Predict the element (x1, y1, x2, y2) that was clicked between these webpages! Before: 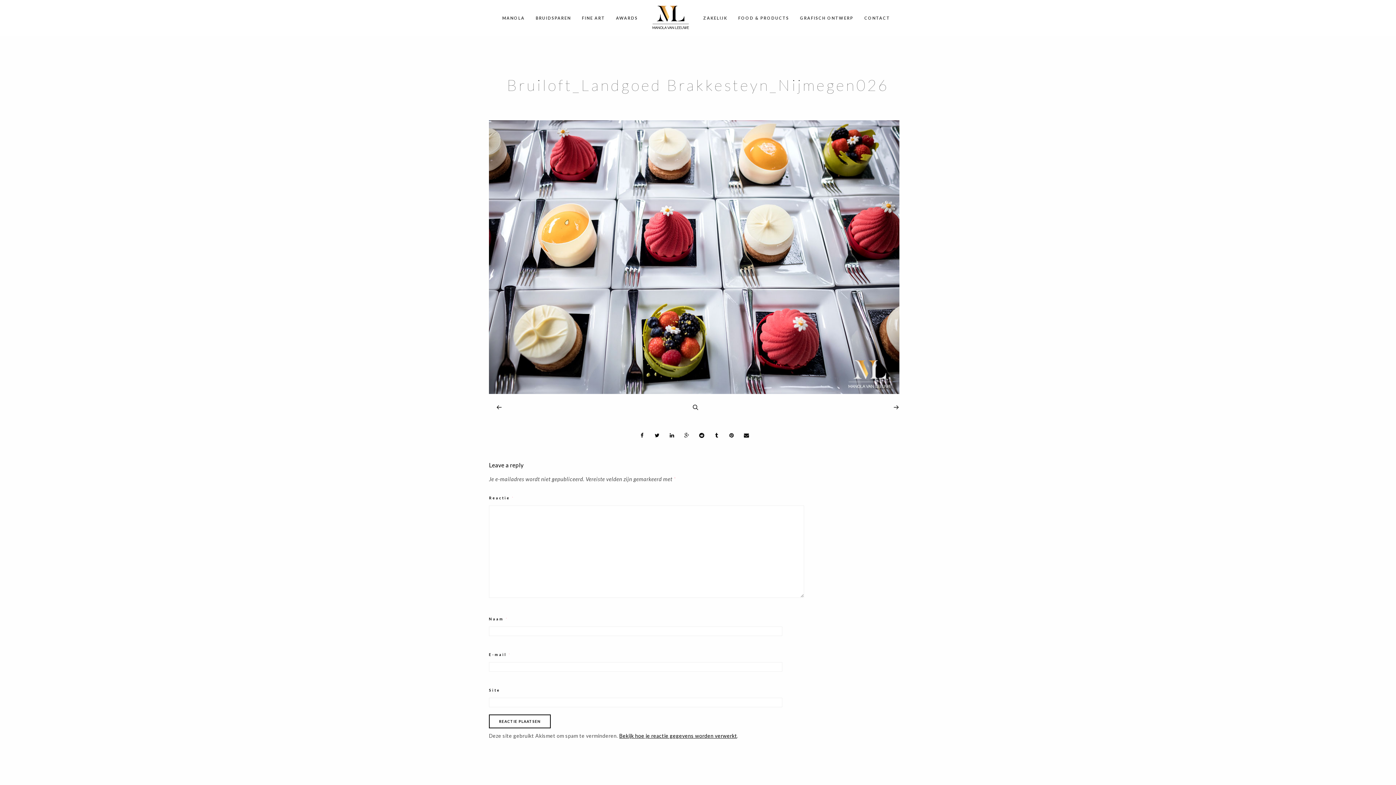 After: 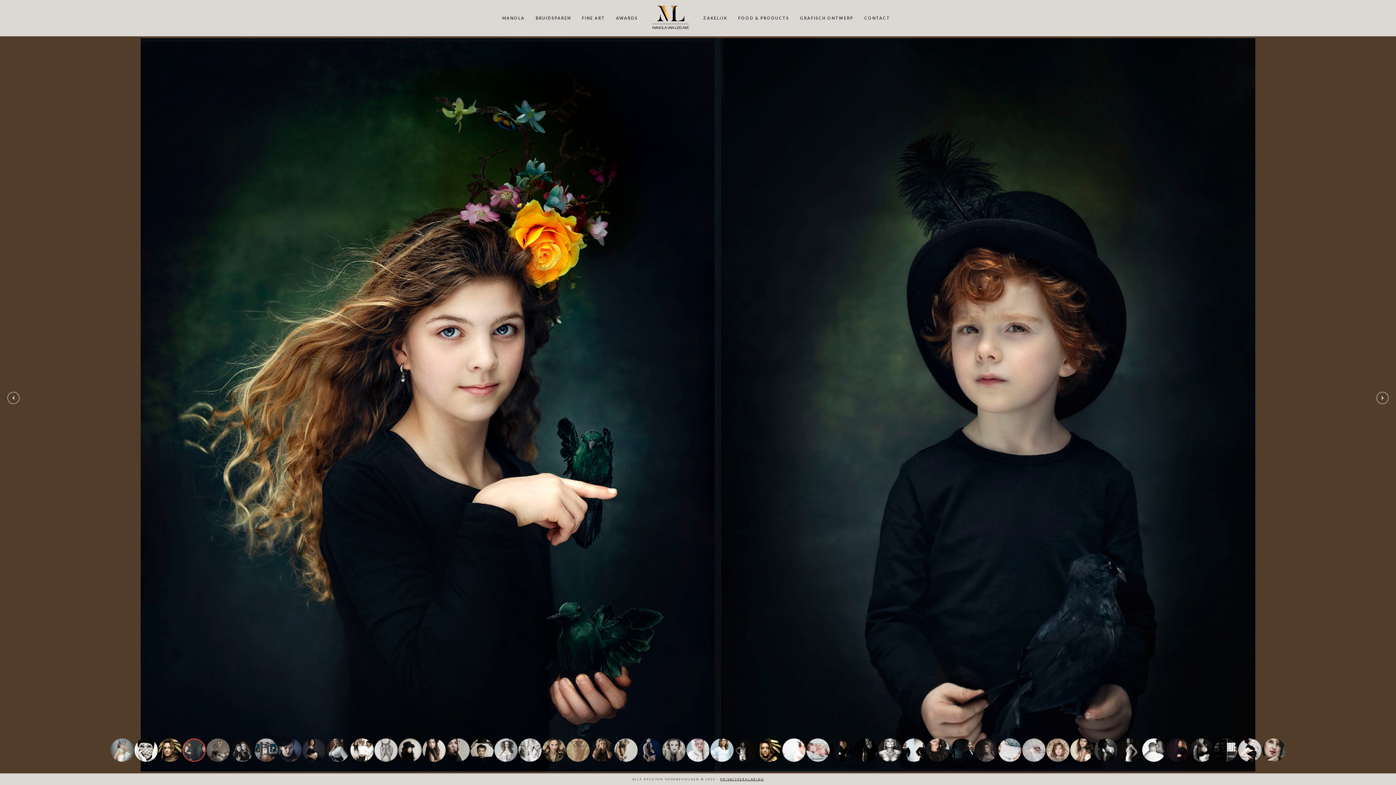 Action: bbox: (582, 0, 605, 36) label: FINE ART